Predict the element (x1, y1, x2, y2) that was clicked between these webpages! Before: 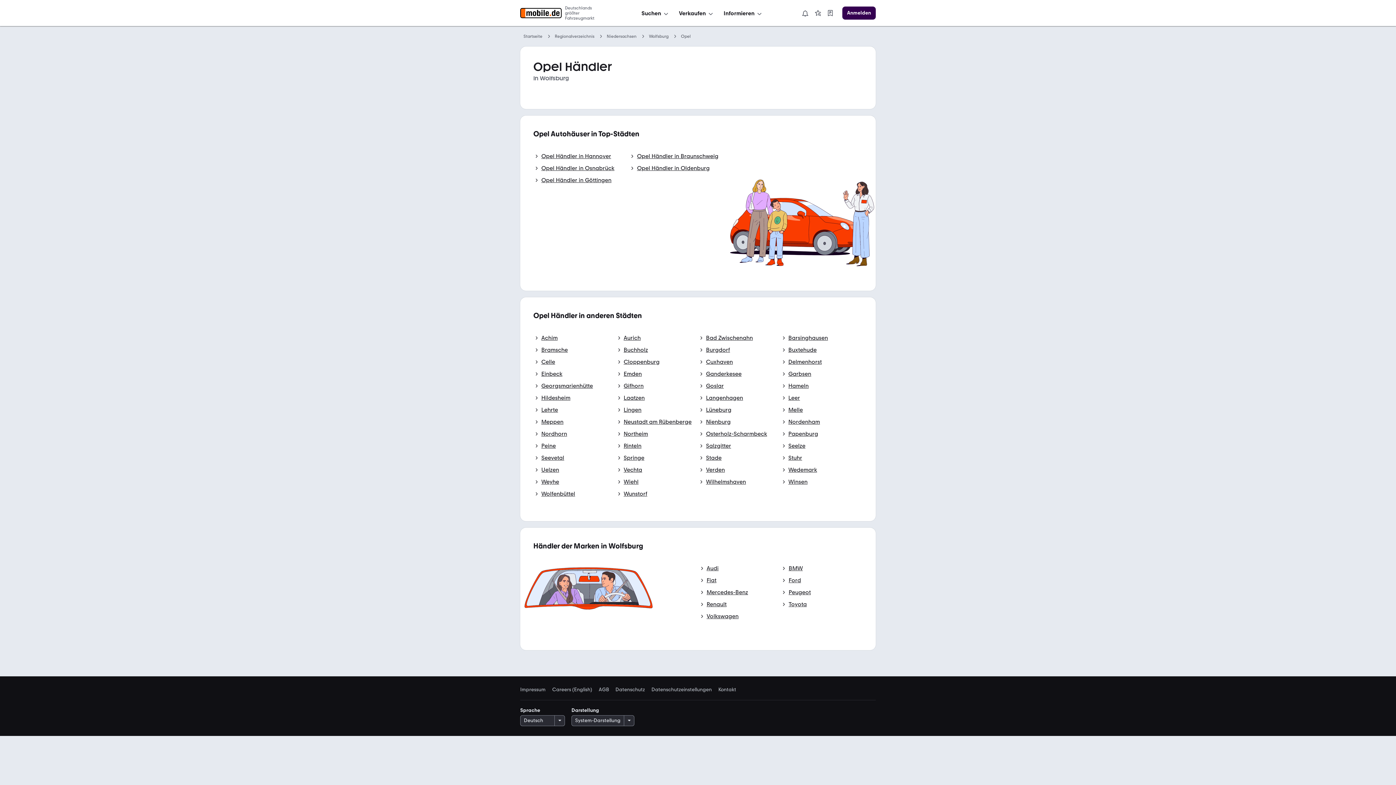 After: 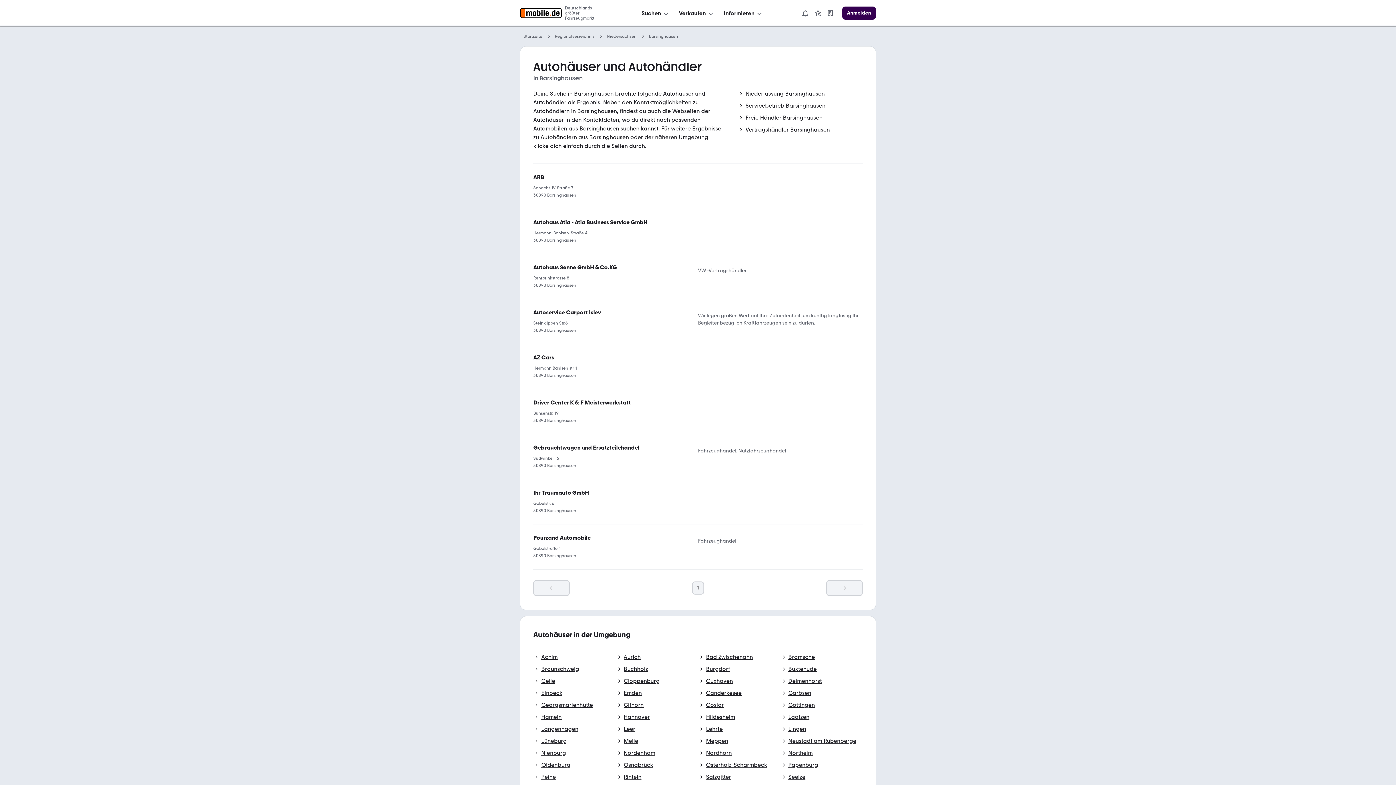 Action: label: Barsinghausen bbox: (780, 333, 828, 342)